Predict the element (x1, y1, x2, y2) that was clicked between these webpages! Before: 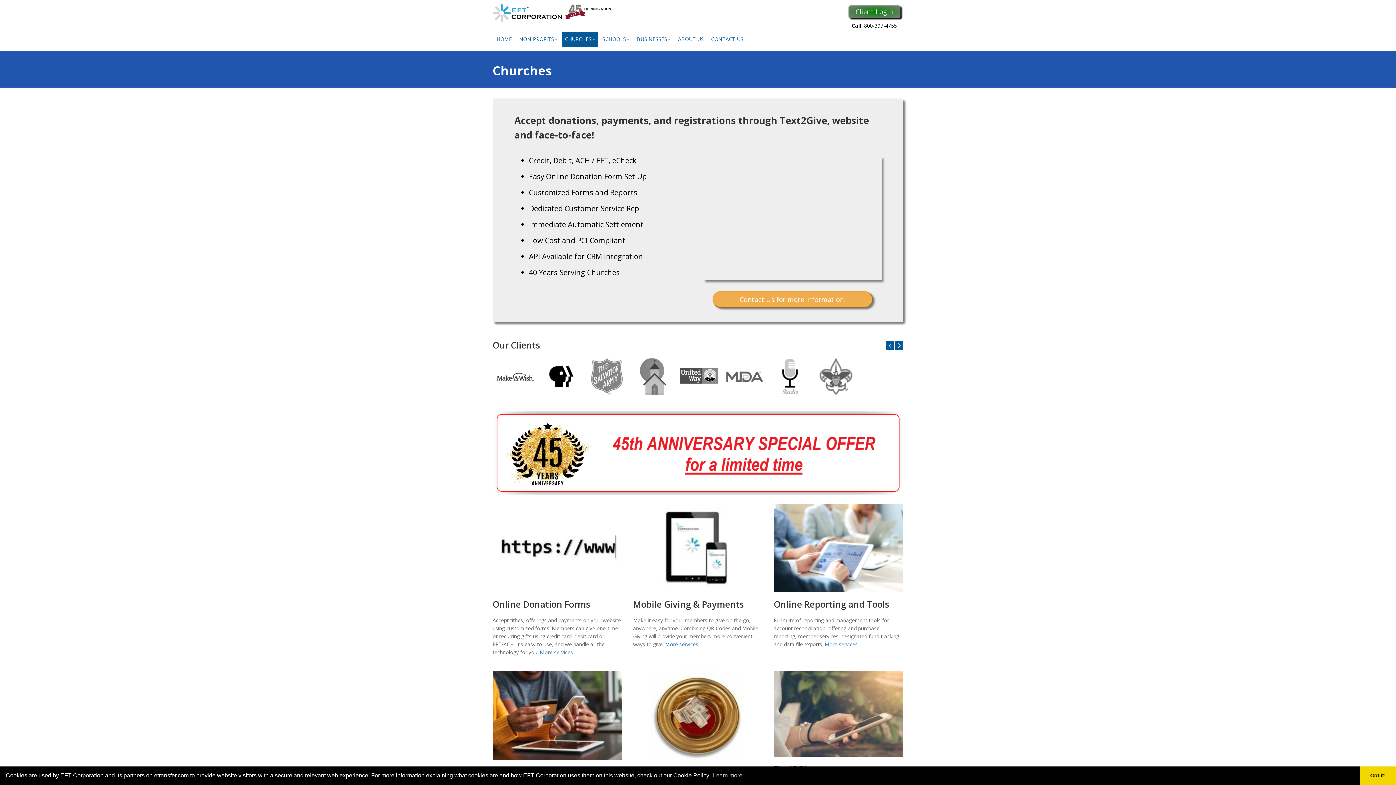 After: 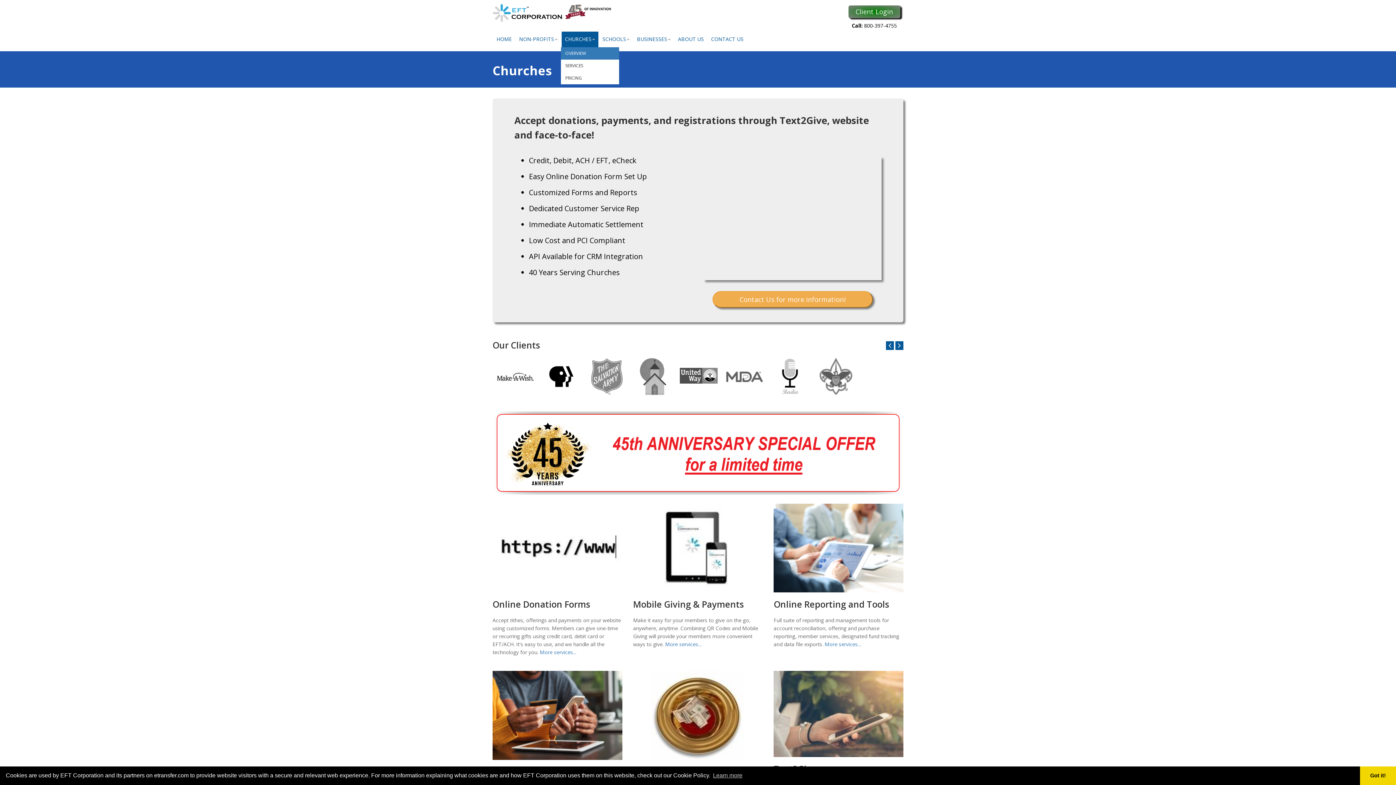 Action: label: CHURCHES bbox: (561, 31, 598, 47)